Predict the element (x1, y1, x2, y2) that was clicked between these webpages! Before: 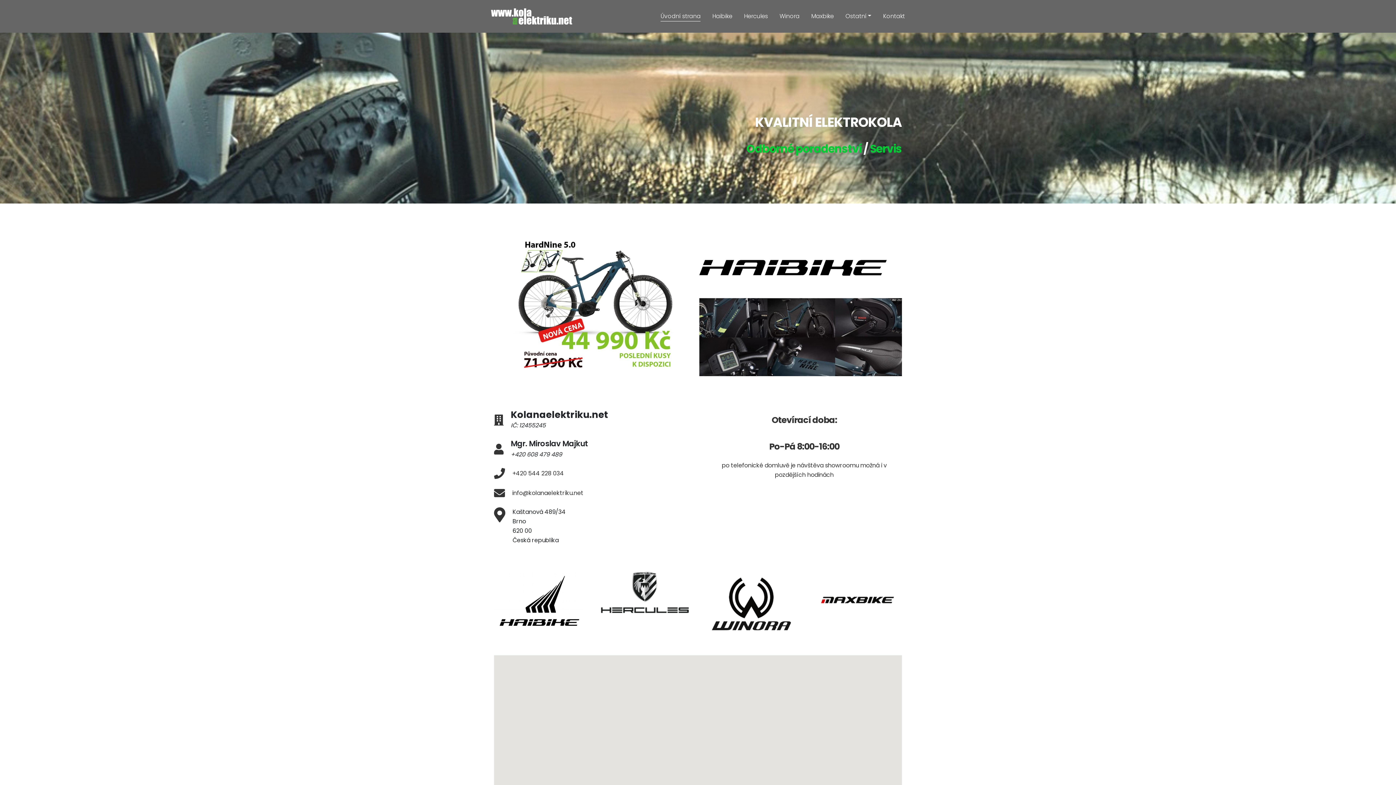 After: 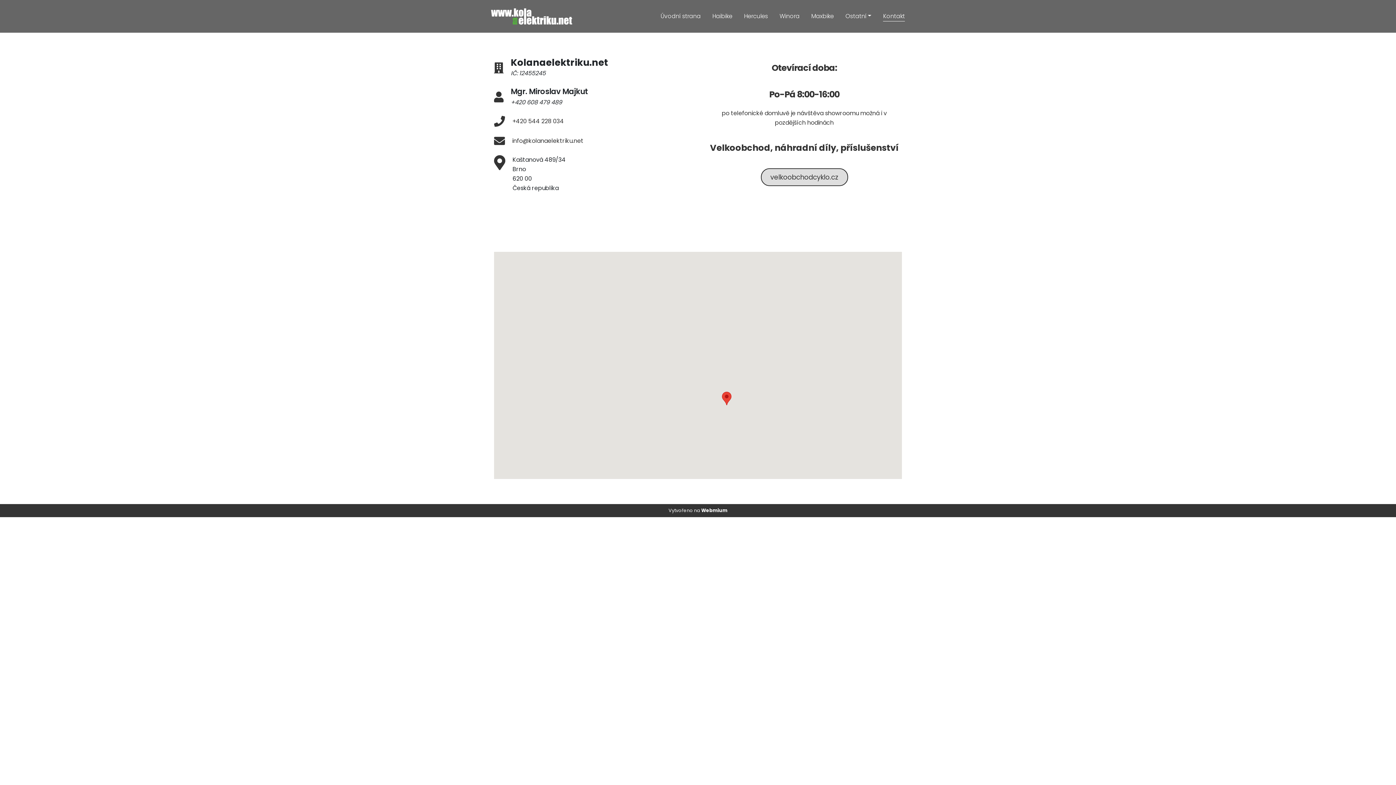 Action: label: Kontakt bbox: (883, 11, 905, 20)